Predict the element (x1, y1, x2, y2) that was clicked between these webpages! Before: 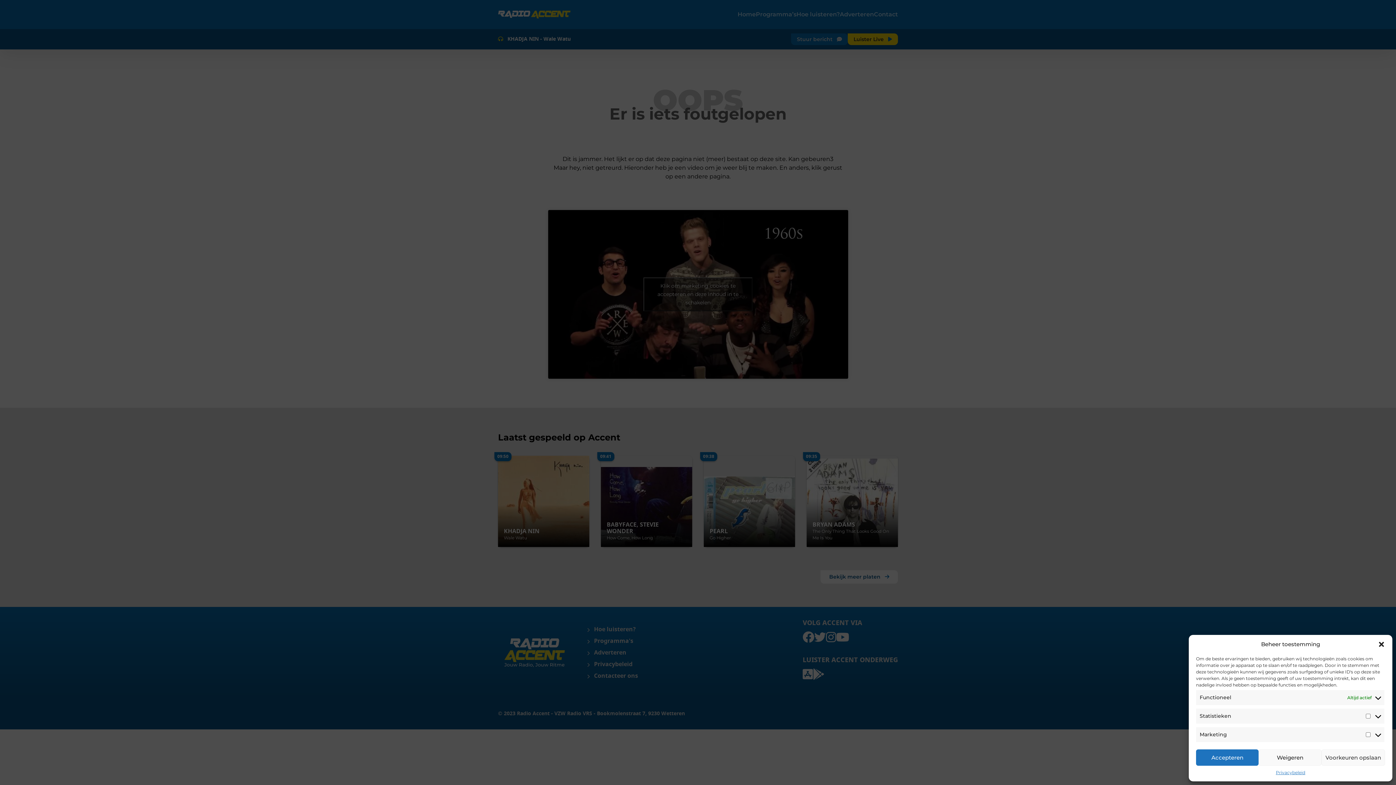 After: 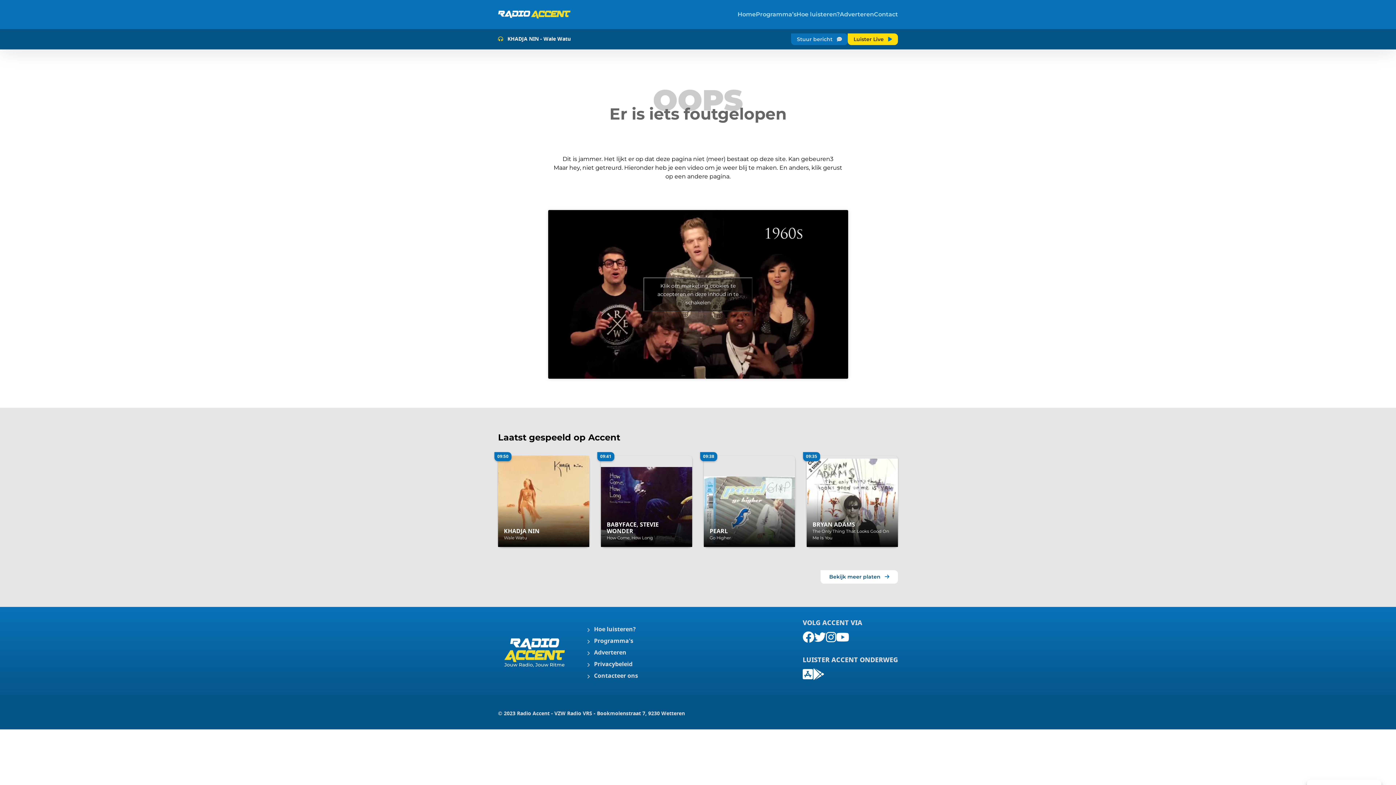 Action: bbox: (1321, 749, 1385, 766) label: Voorkeuren opslaan